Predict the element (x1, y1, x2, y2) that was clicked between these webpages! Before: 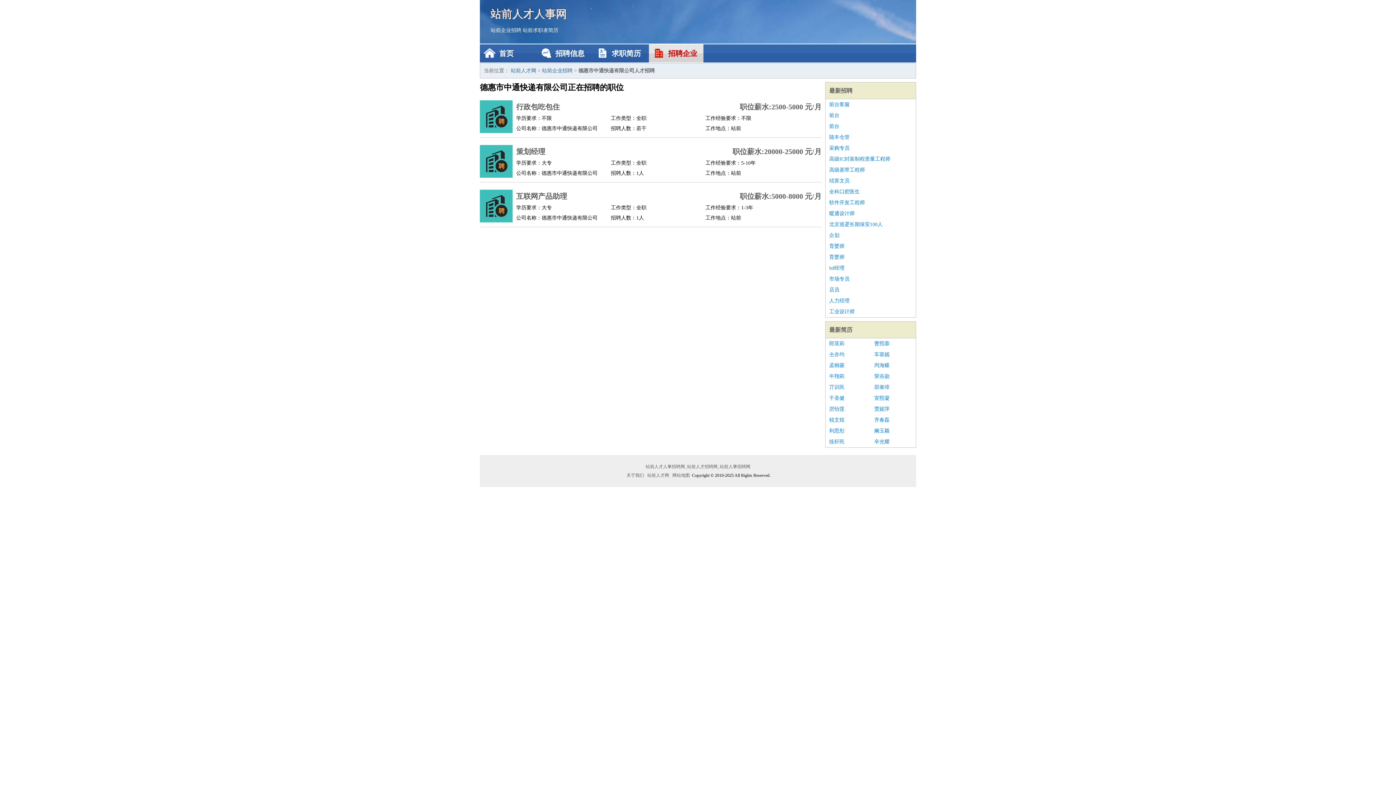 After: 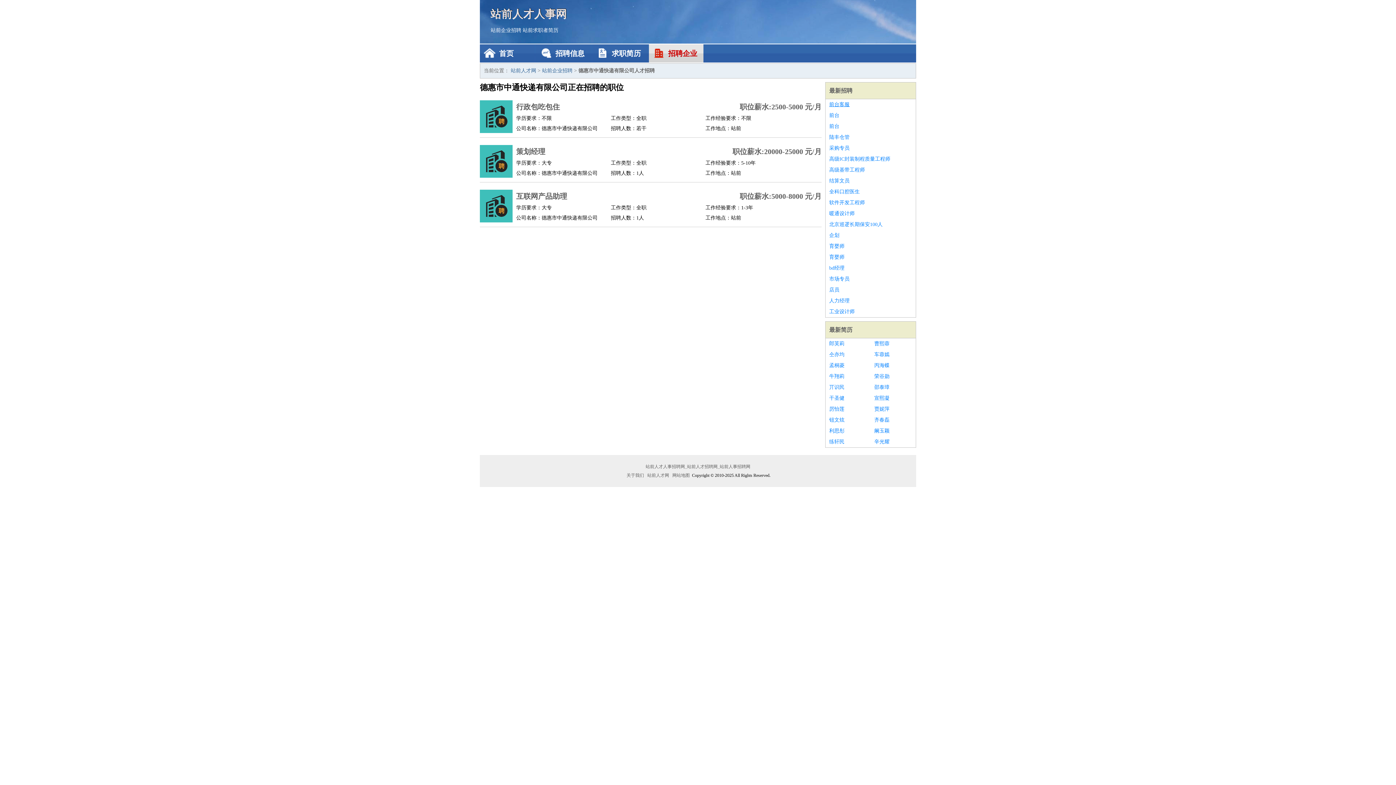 Action: label: 前台客服 bbox: (829, 99, 912, 110)